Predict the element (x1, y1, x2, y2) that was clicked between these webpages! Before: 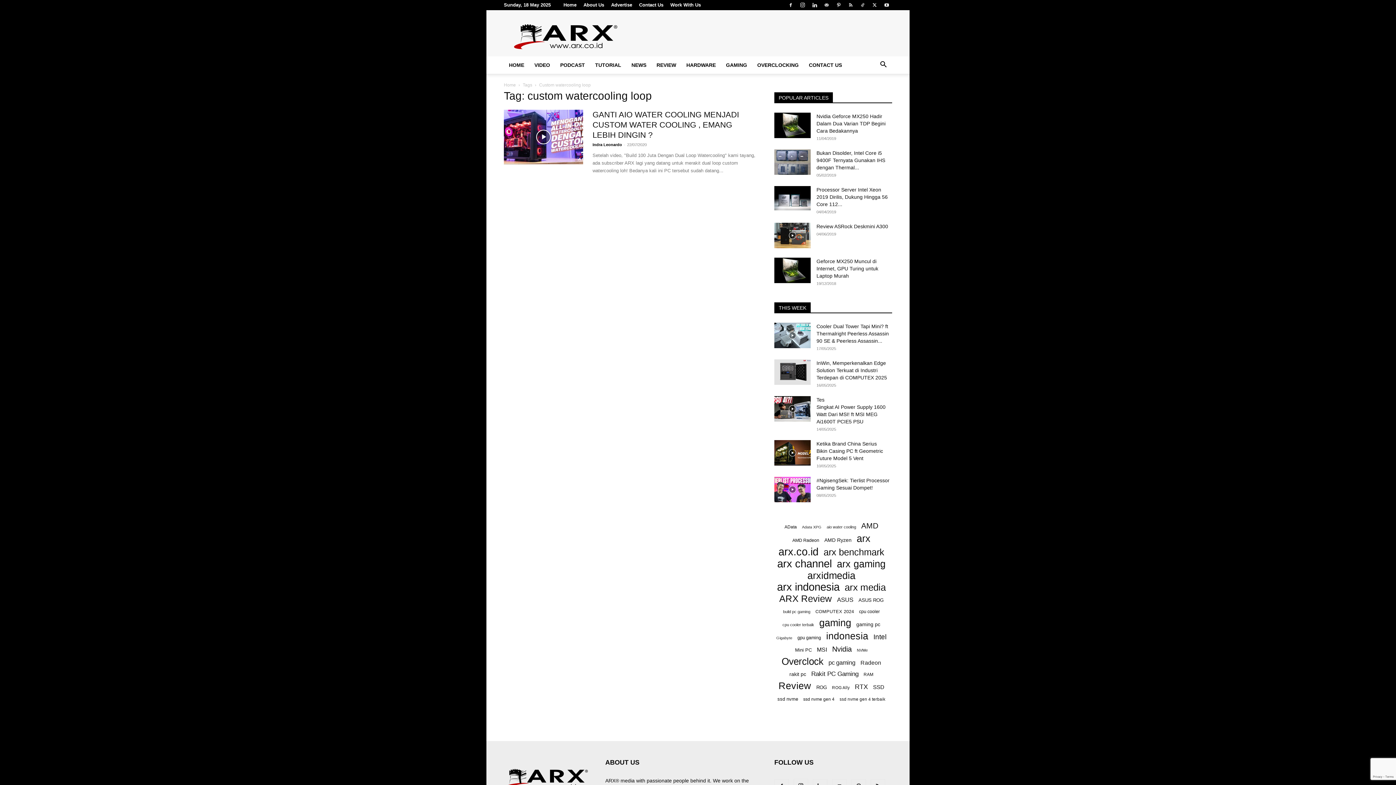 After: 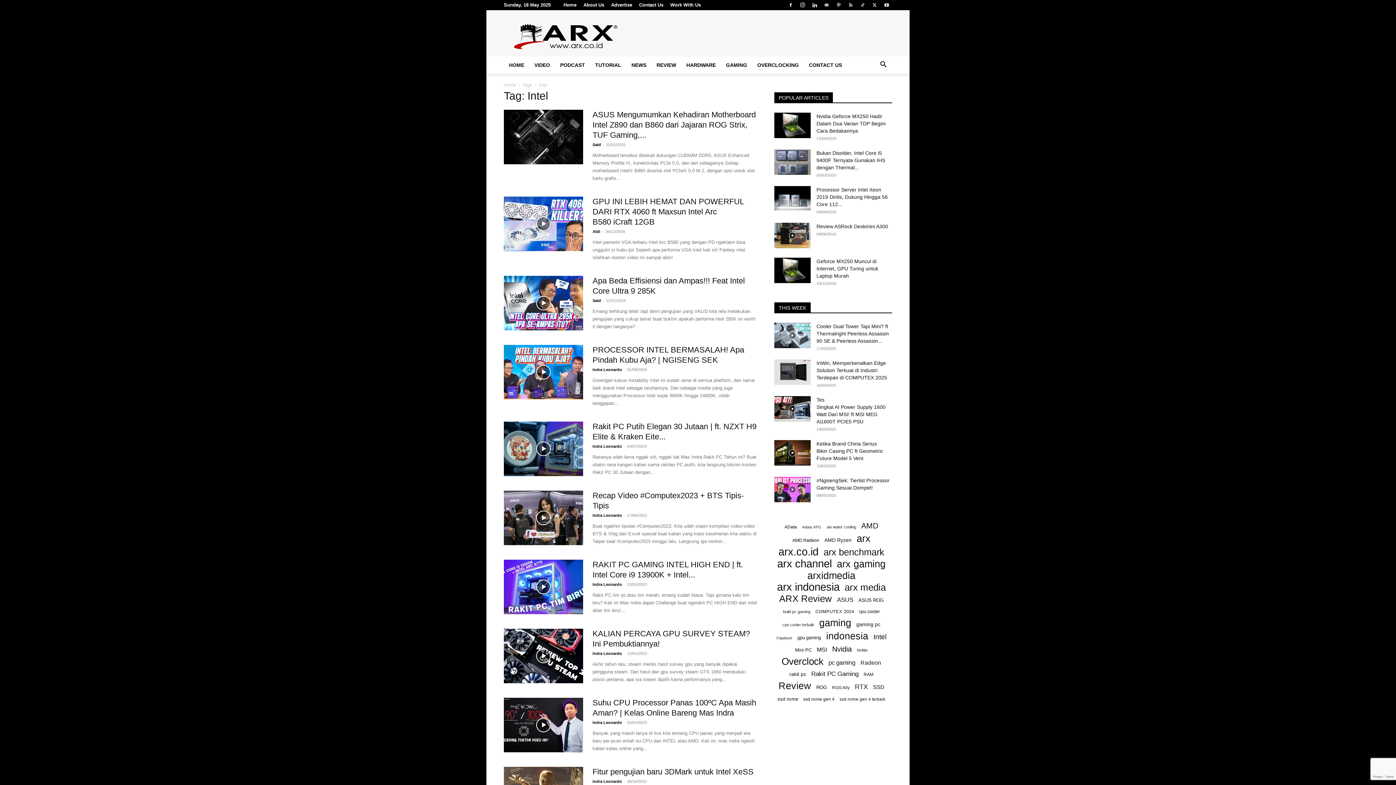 Action: label: Intel (61 items) bbox: (873, 633, 886, 641)